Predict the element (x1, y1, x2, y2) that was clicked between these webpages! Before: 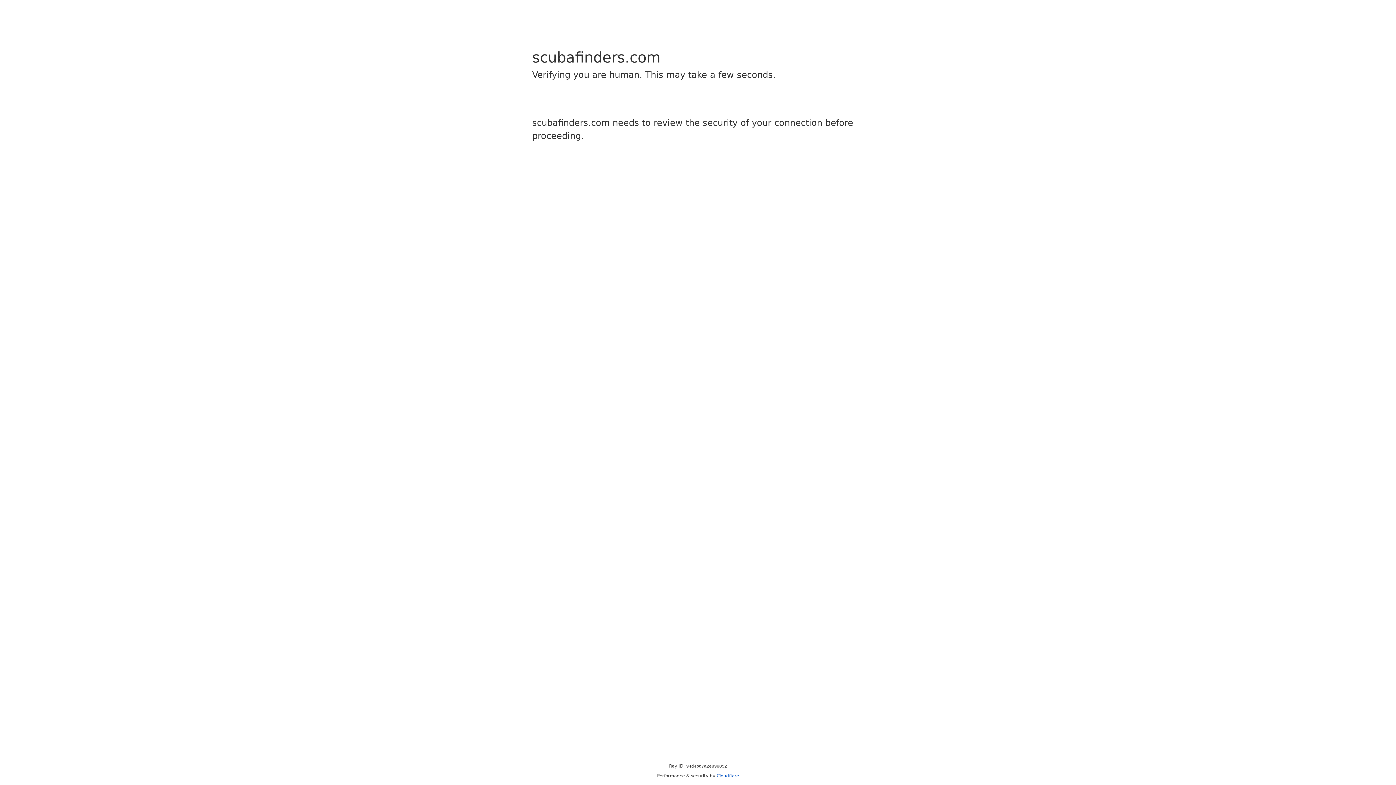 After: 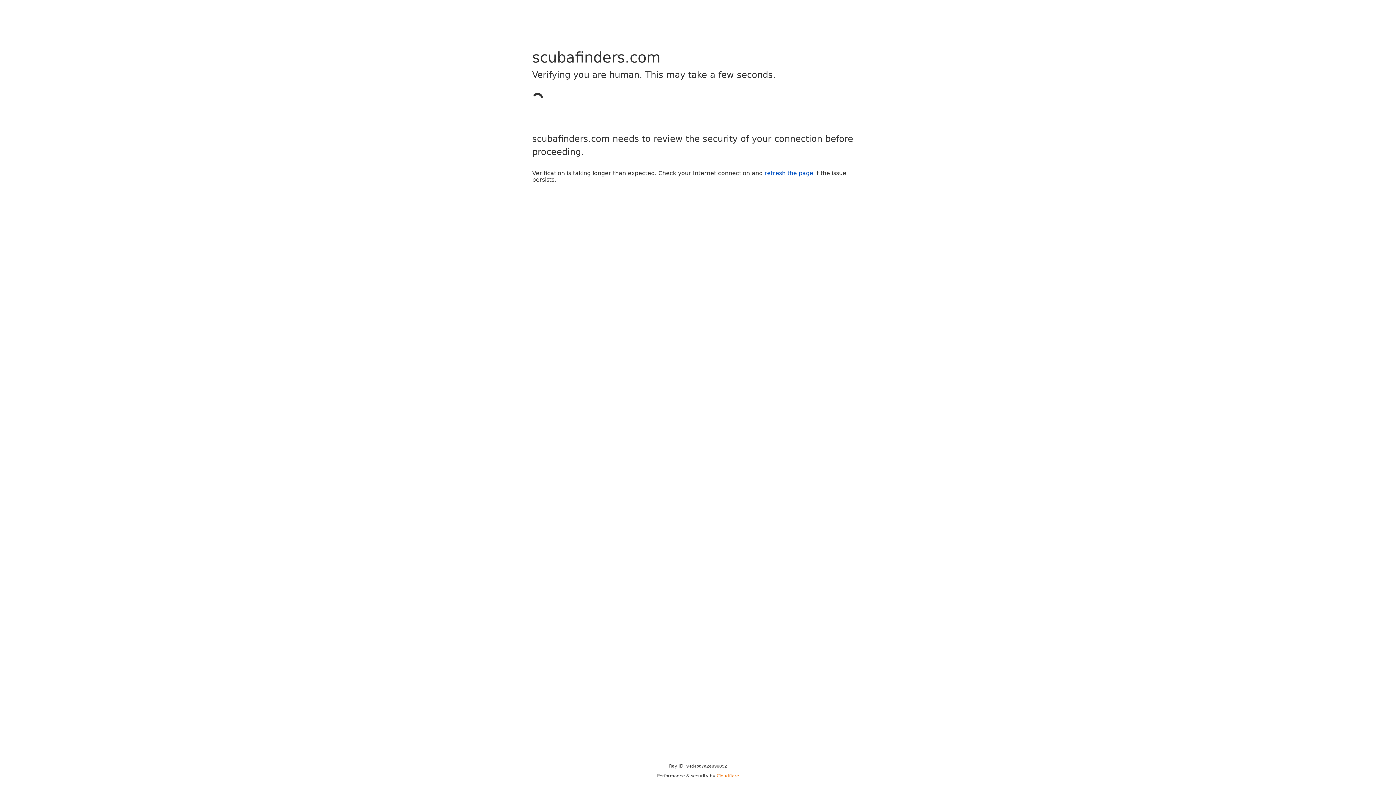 Action: label: Cloudflare bbox: (716, 773, 739, 778)